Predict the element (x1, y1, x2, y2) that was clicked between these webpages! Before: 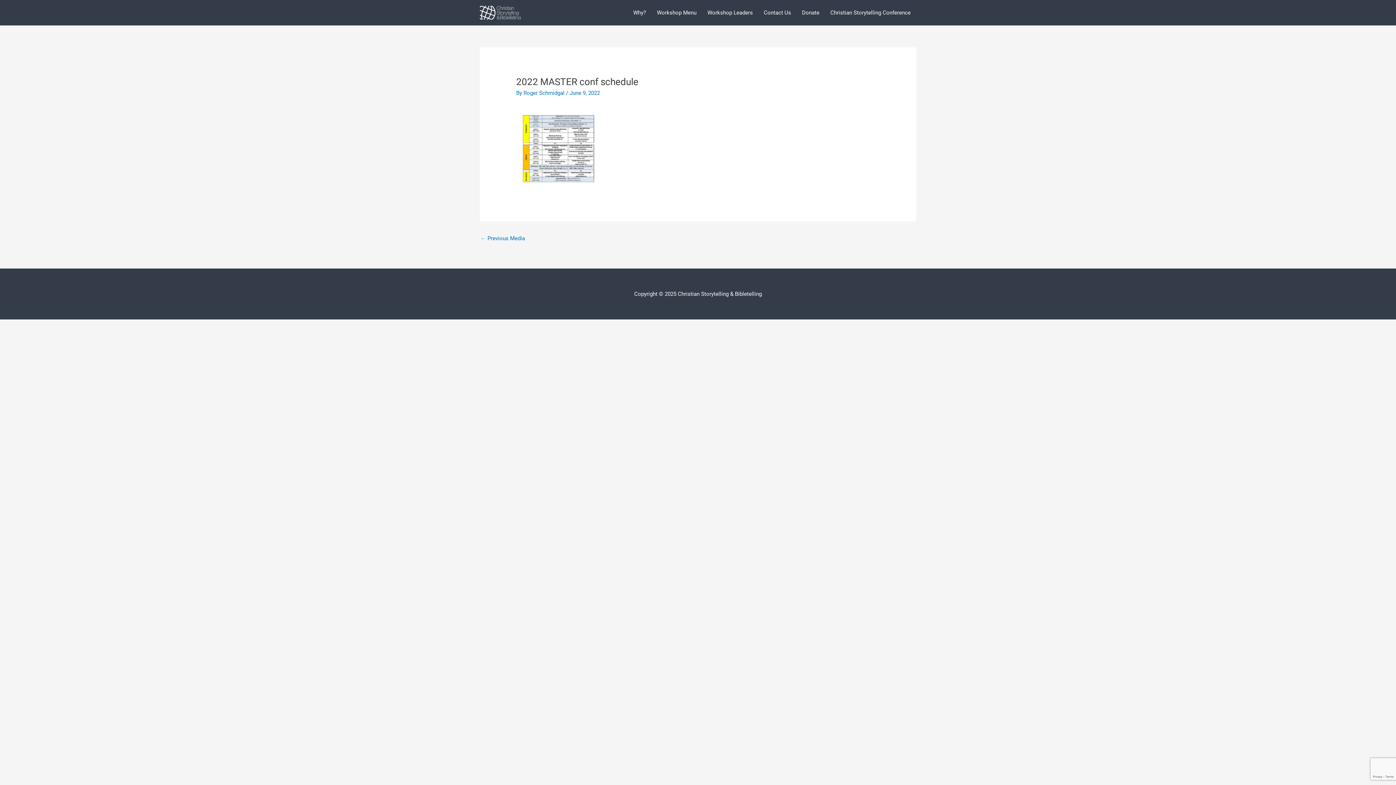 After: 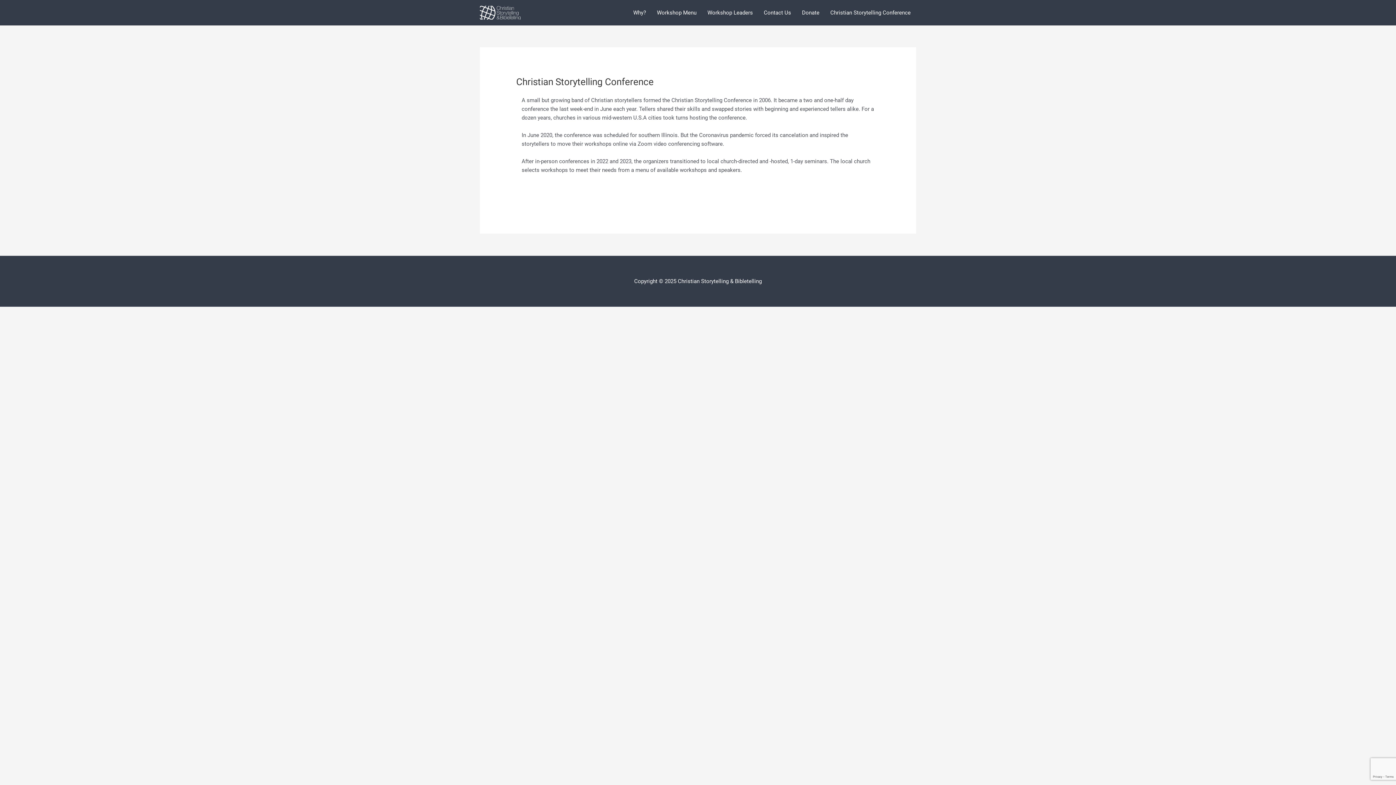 Action: bbox: (825, 0, 916, 25) label: Christian Storytelling Conference